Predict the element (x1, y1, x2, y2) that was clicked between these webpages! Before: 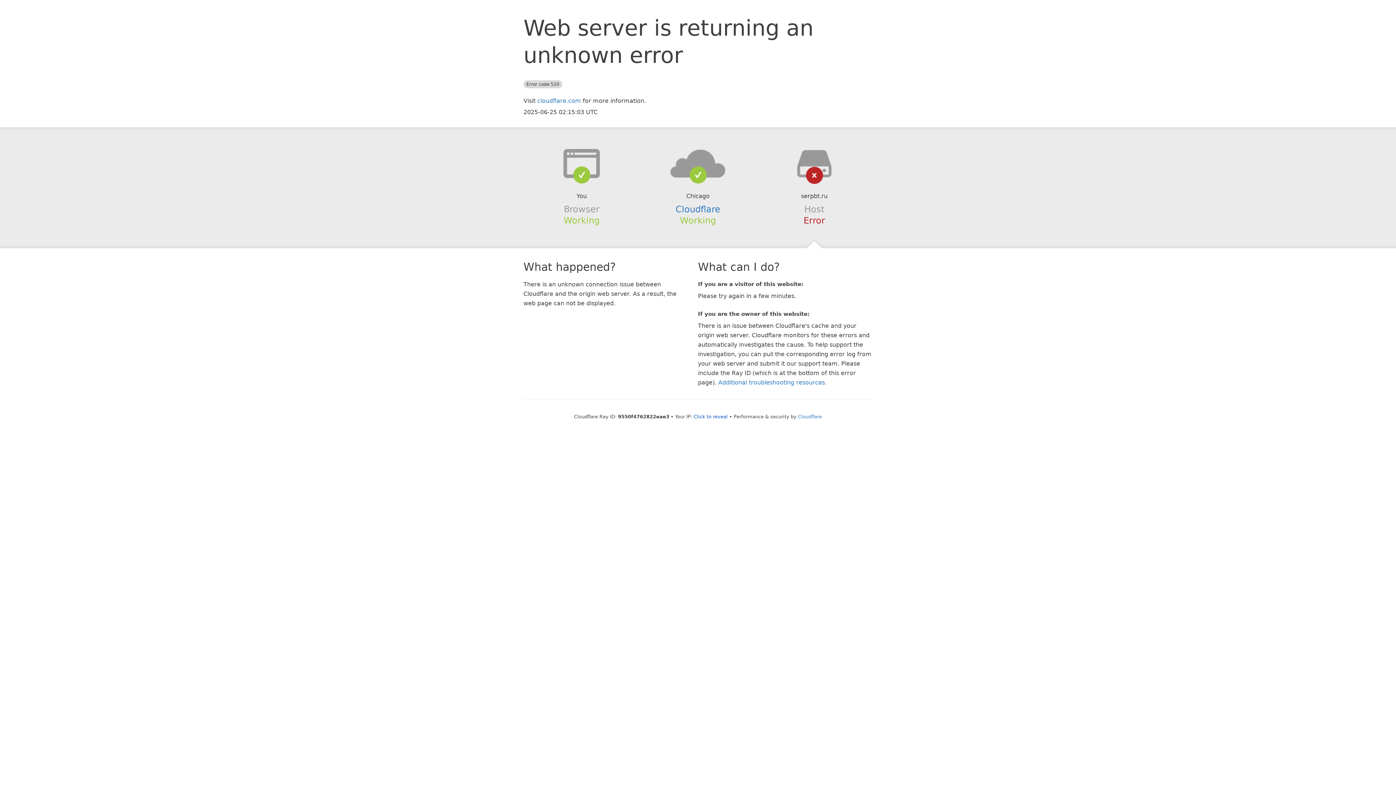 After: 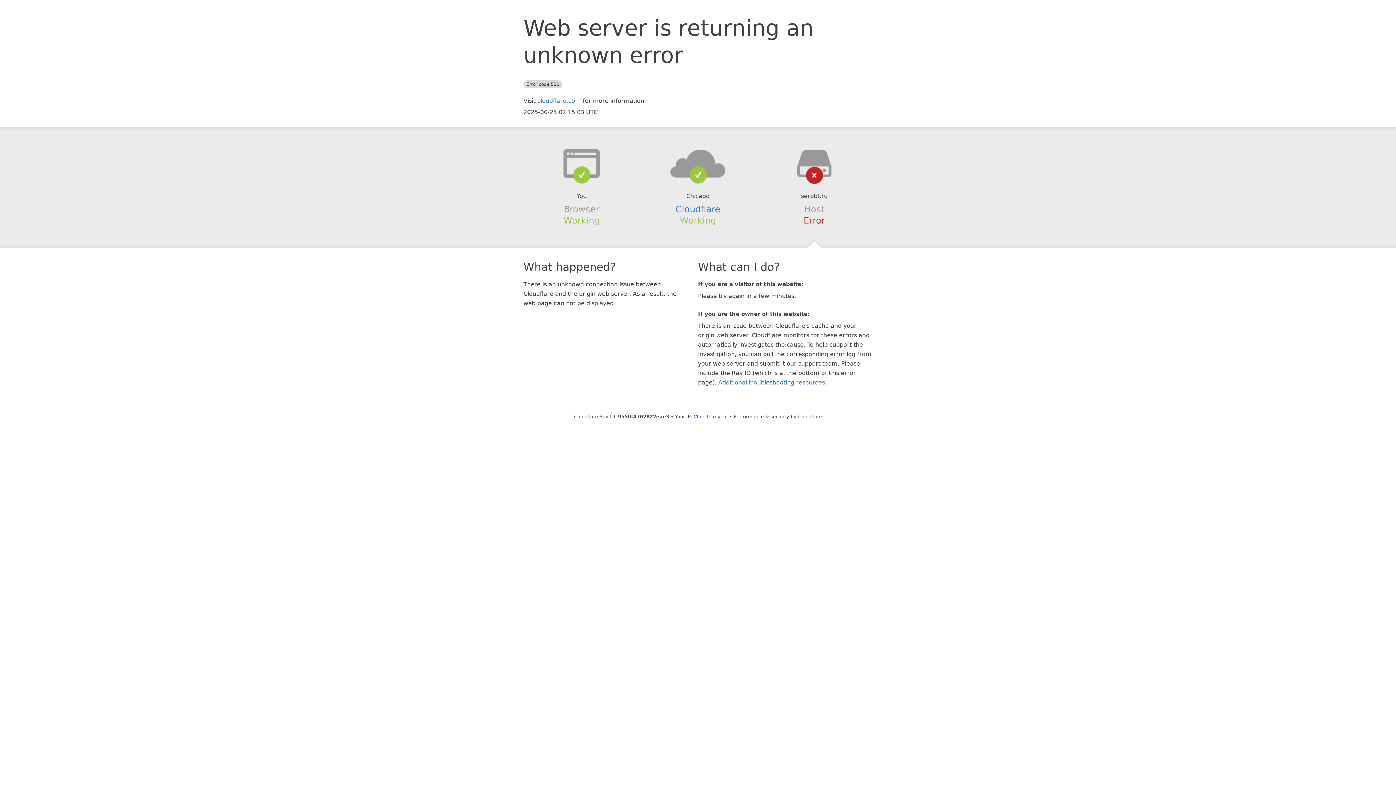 Action: bbox: (639, 148, 756, 178)